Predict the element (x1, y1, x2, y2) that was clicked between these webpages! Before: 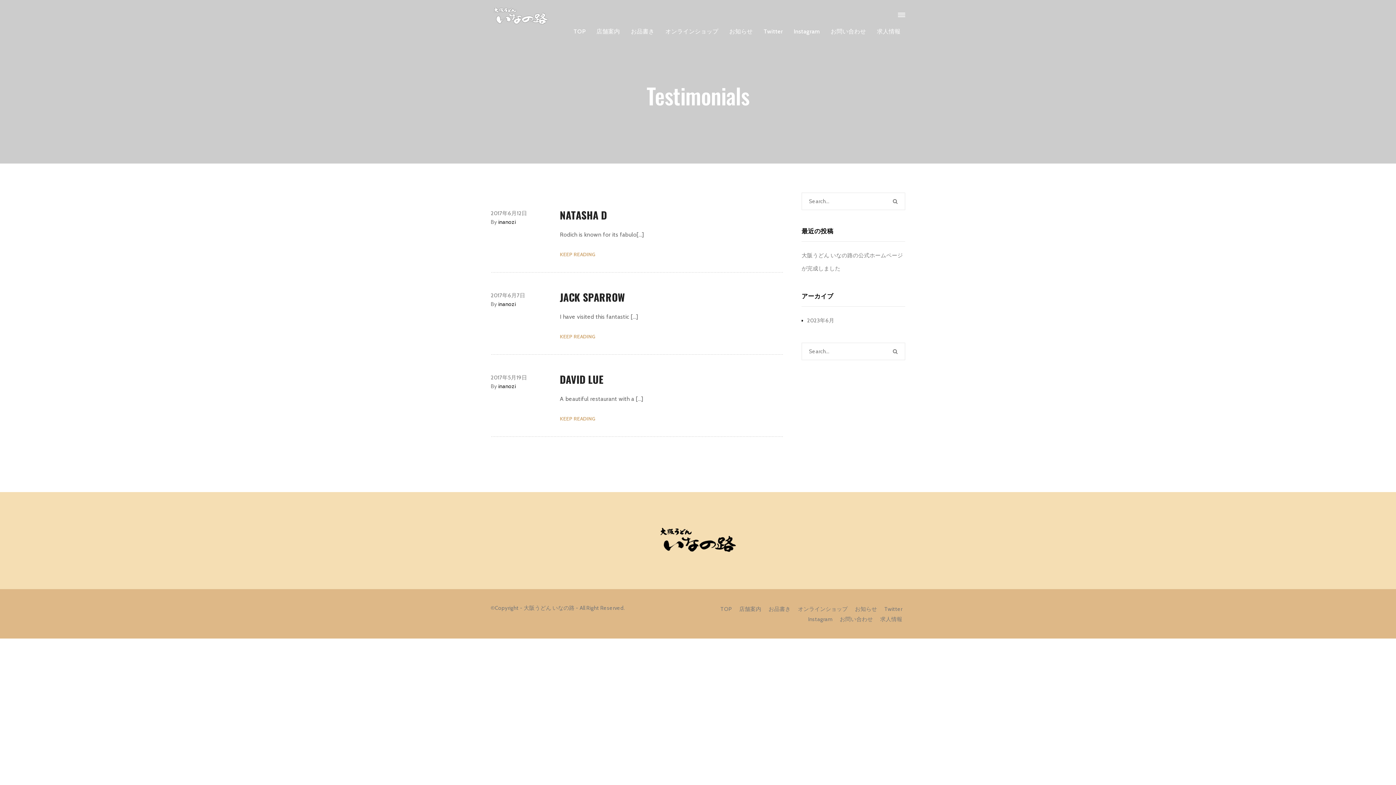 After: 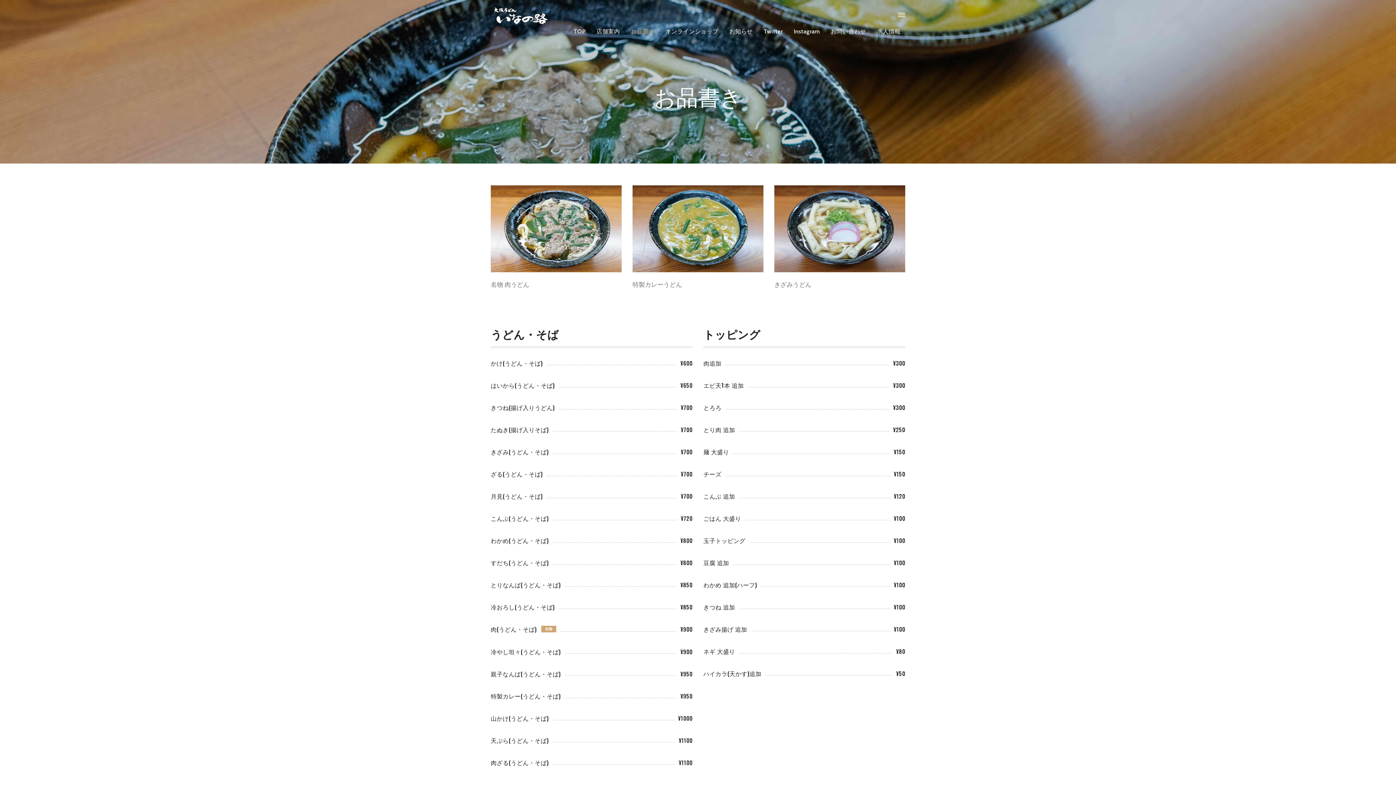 Action: label: お品書き bbox: (626, 17, 659, 45)